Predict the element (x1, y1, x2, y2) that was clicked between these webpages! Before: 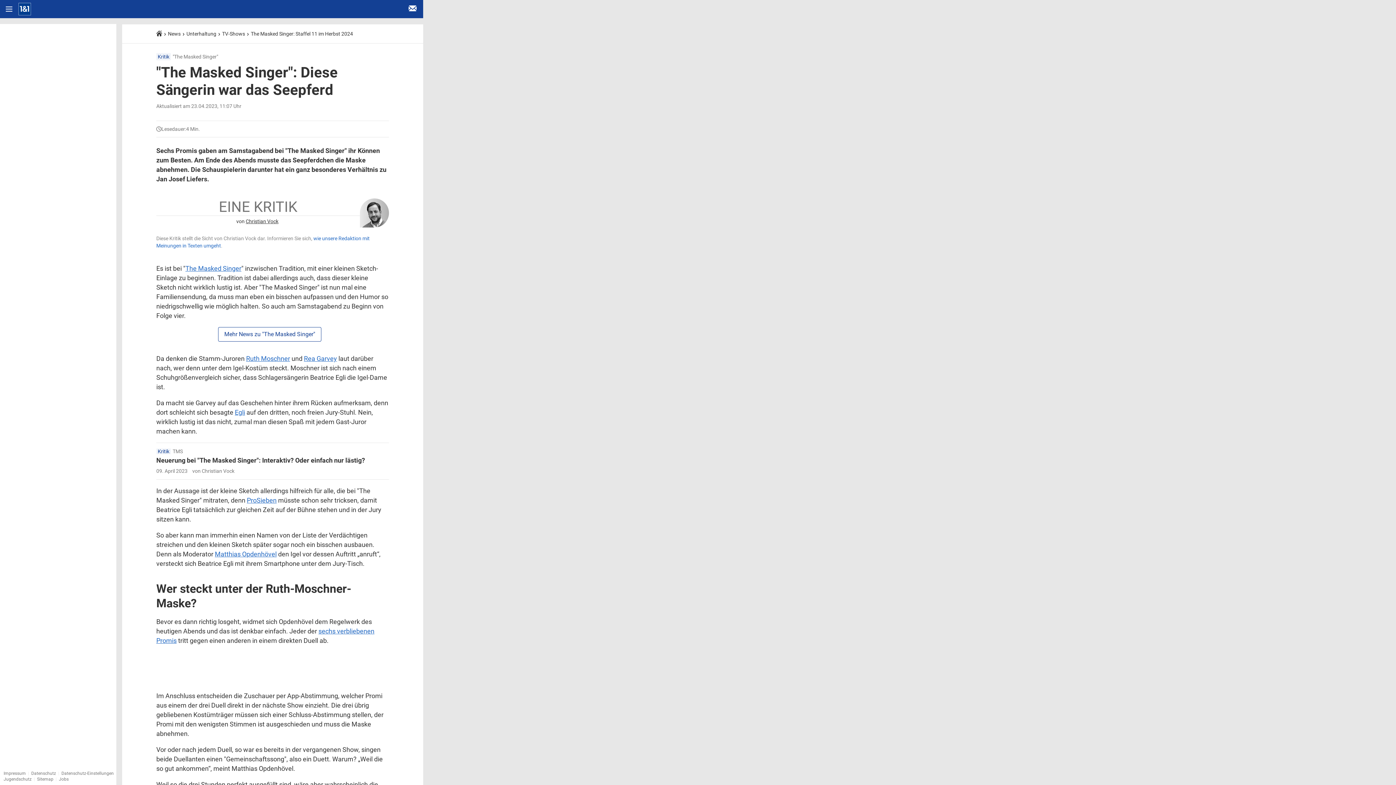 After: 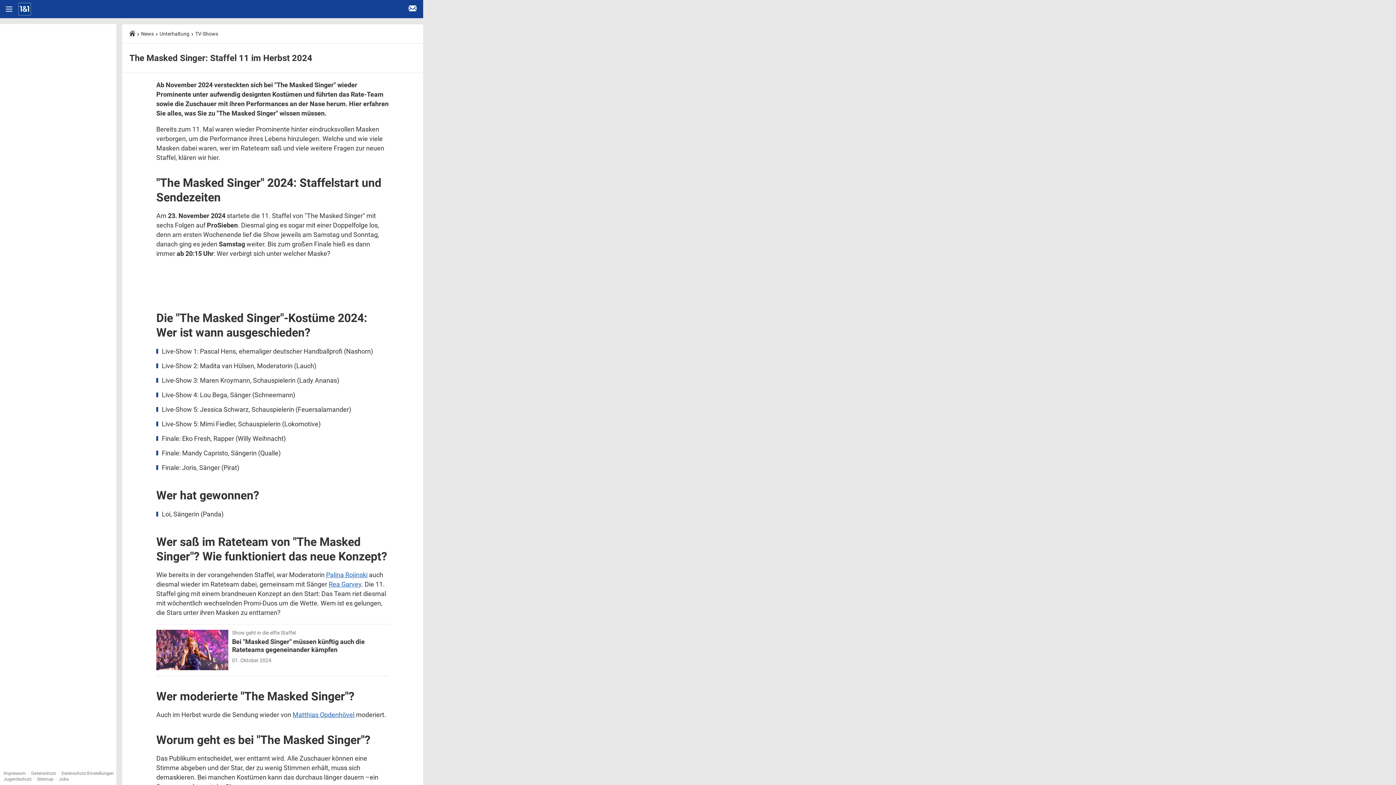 Action: label: The Masked Singer: Staffel 11 im Herbst 2024 bbox: (250, 30, 353, 36)